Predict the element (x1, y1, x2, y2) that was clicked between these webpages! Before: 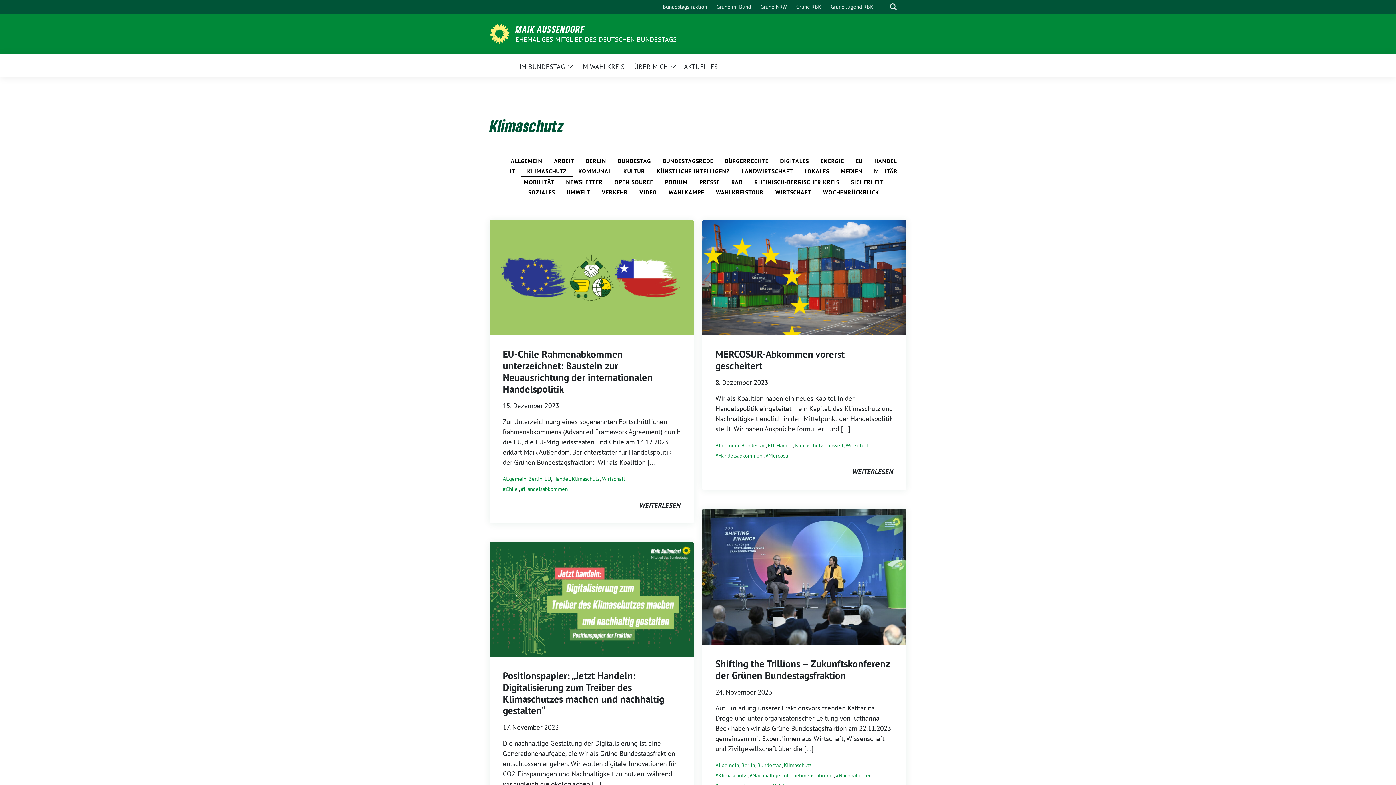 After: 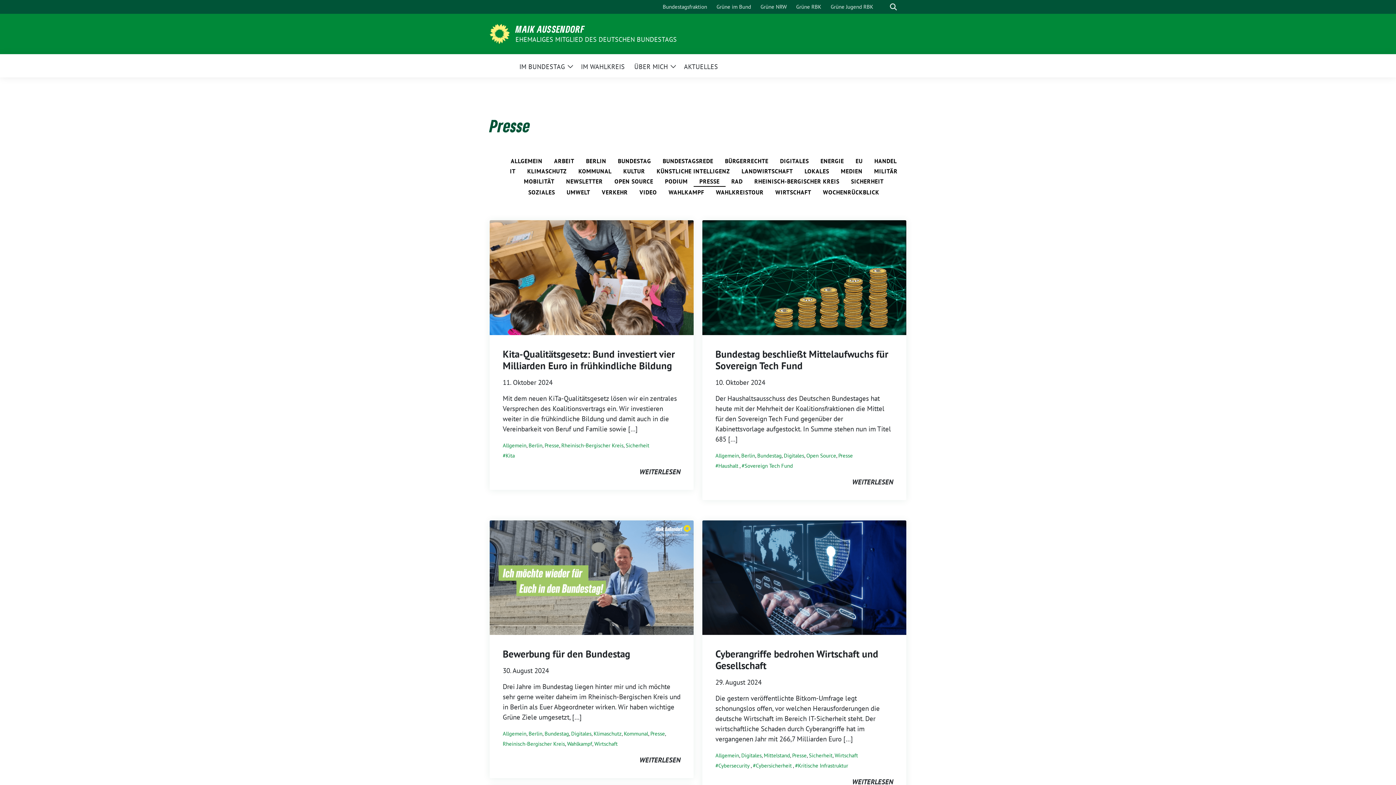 Action: label: PRESSE bbox: (699, 178, 719, 186)